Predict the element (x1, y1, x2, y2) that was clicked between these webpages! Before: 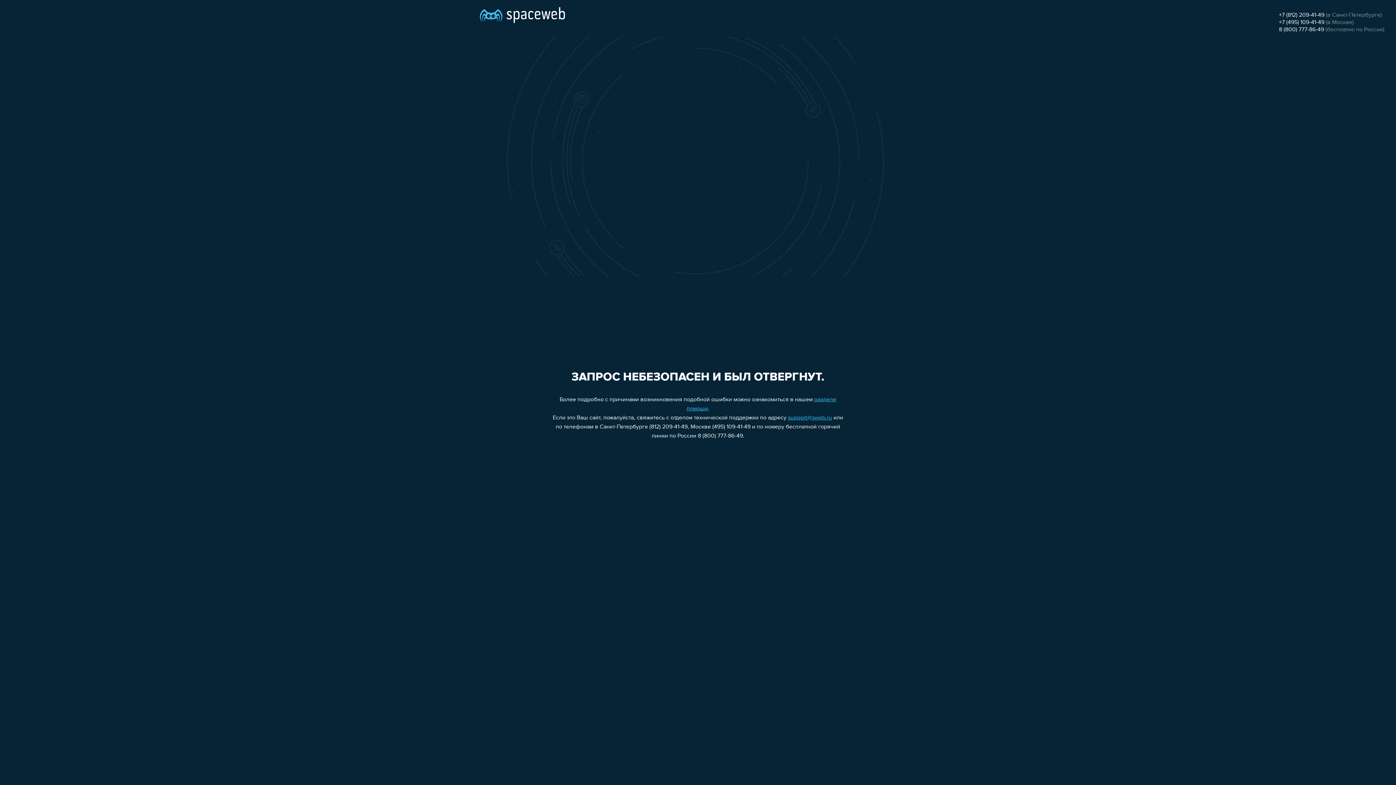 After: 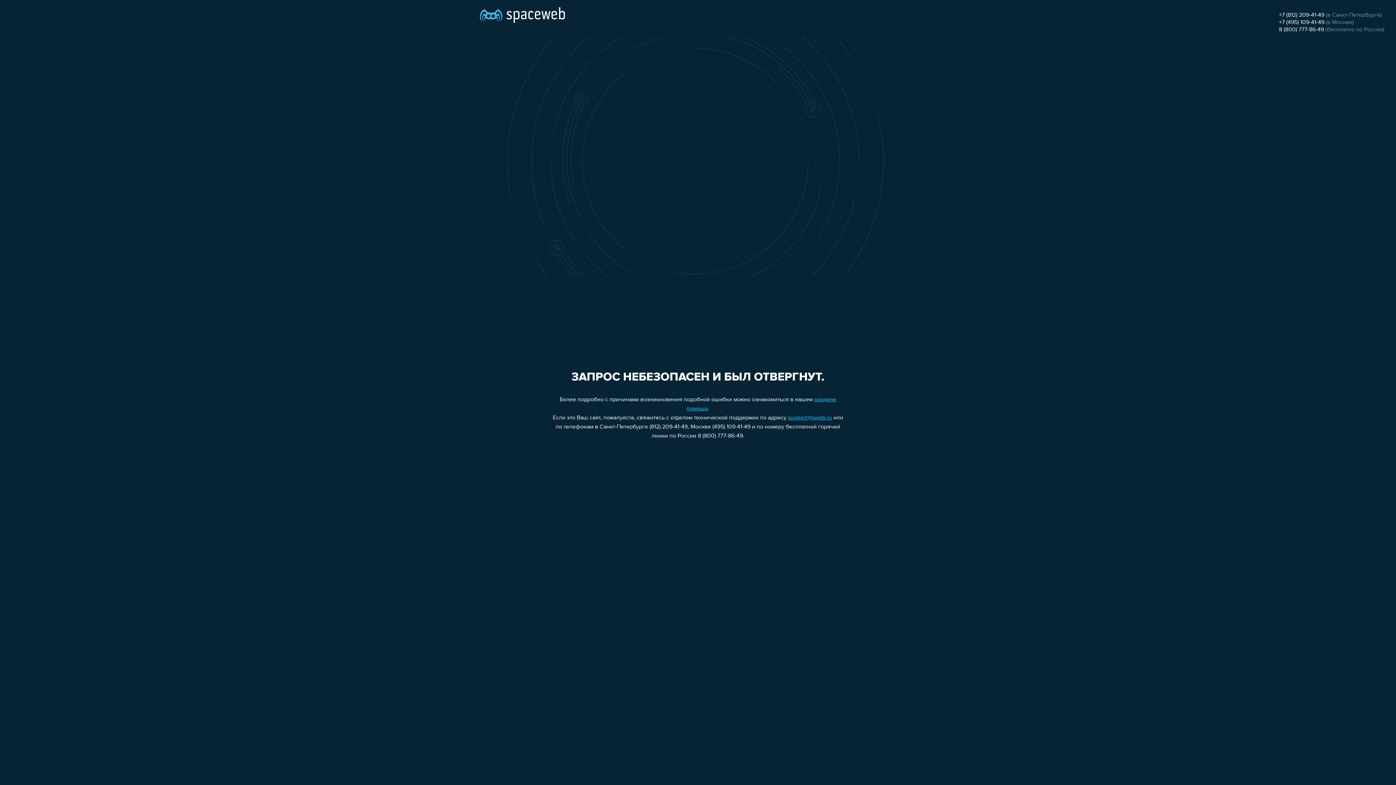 Action: label: +7 (812) 209-41-49 bbox: (1279, 12, 1324, 18)